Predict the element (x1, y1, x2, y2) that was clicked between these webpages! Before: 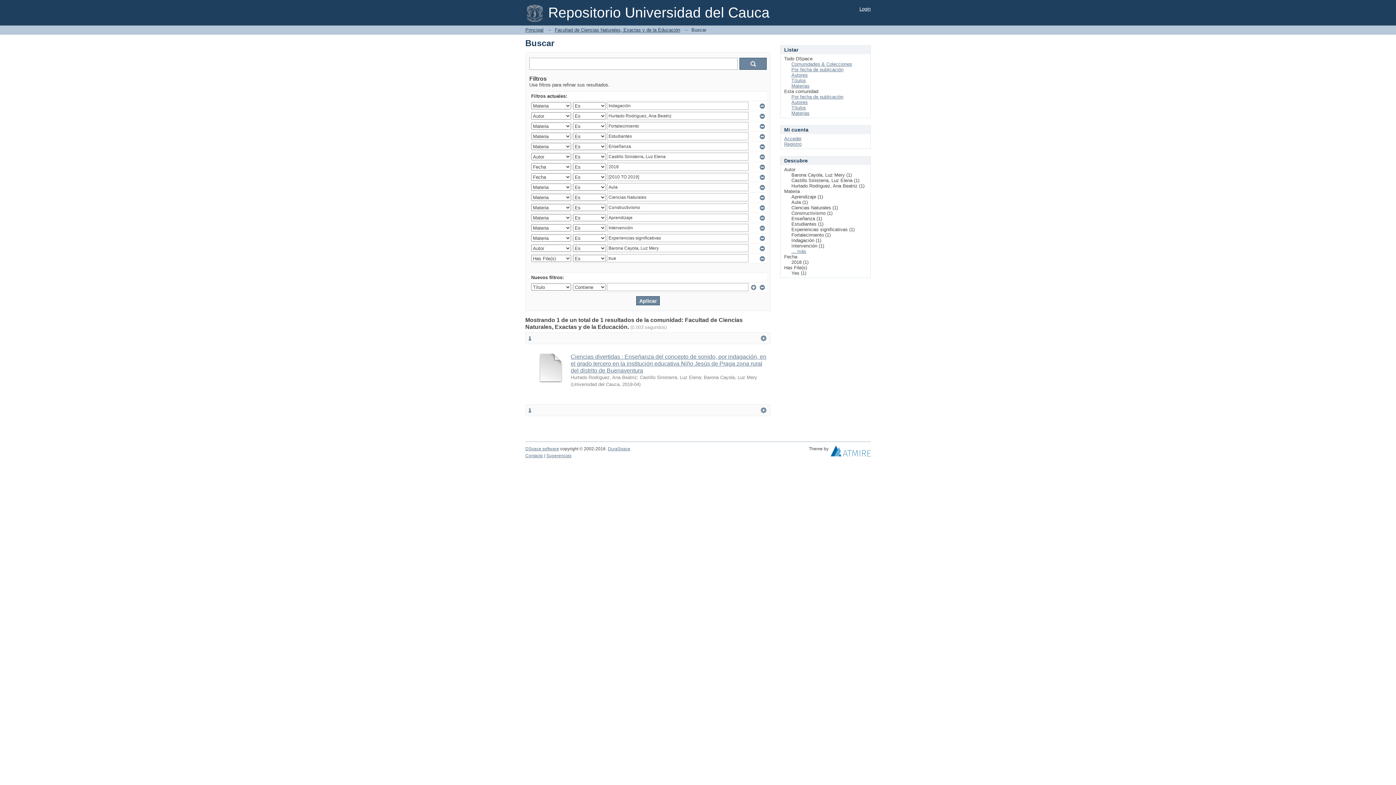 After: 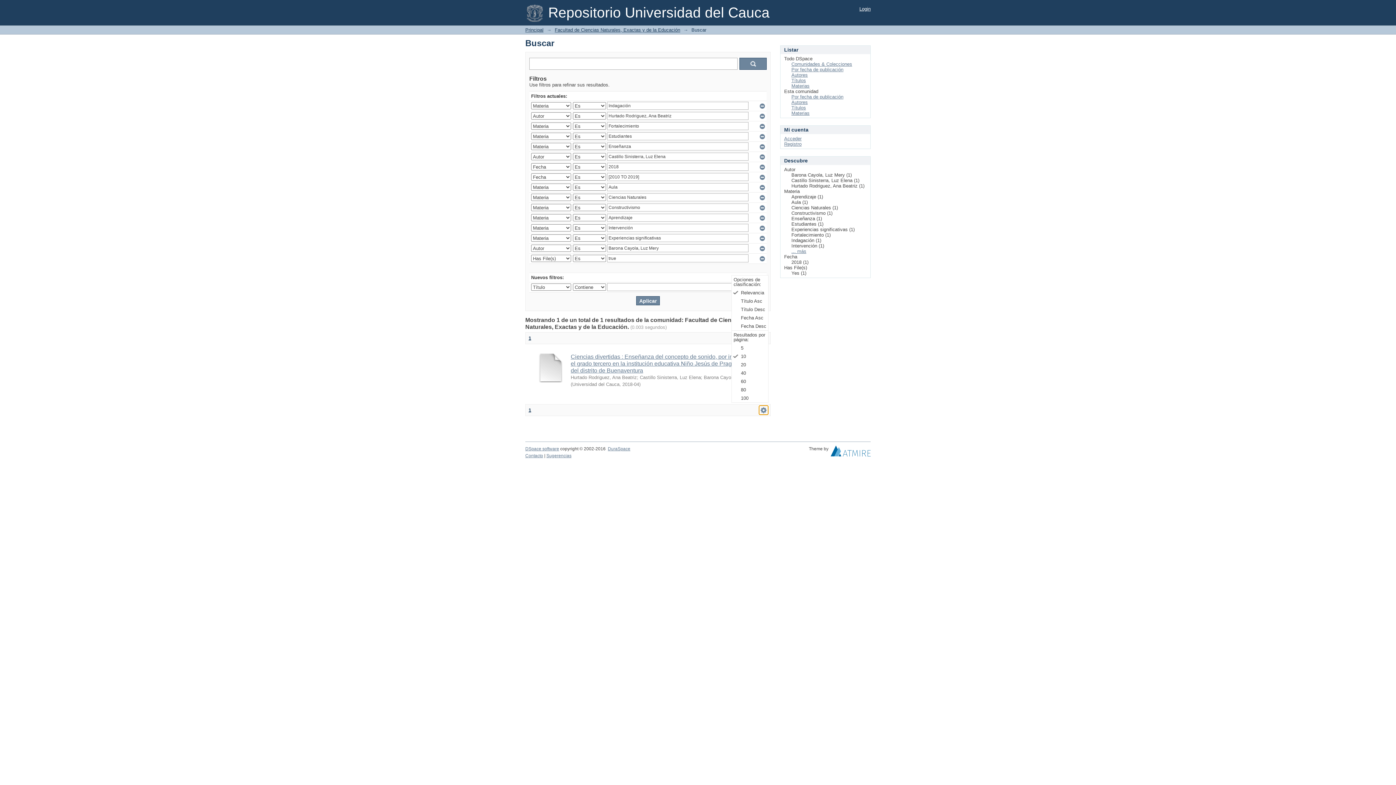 Action: bbox: (759, 405, 768, 414) label:  